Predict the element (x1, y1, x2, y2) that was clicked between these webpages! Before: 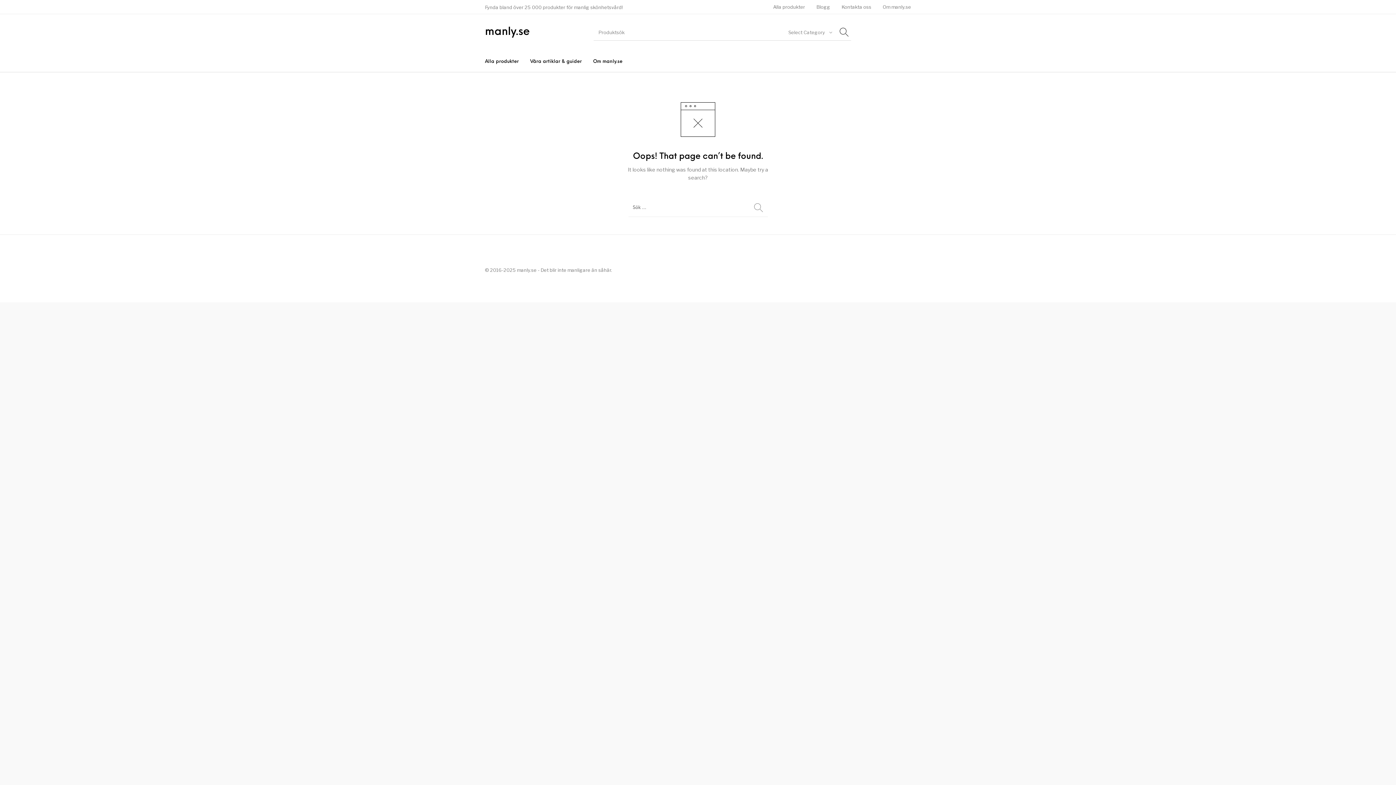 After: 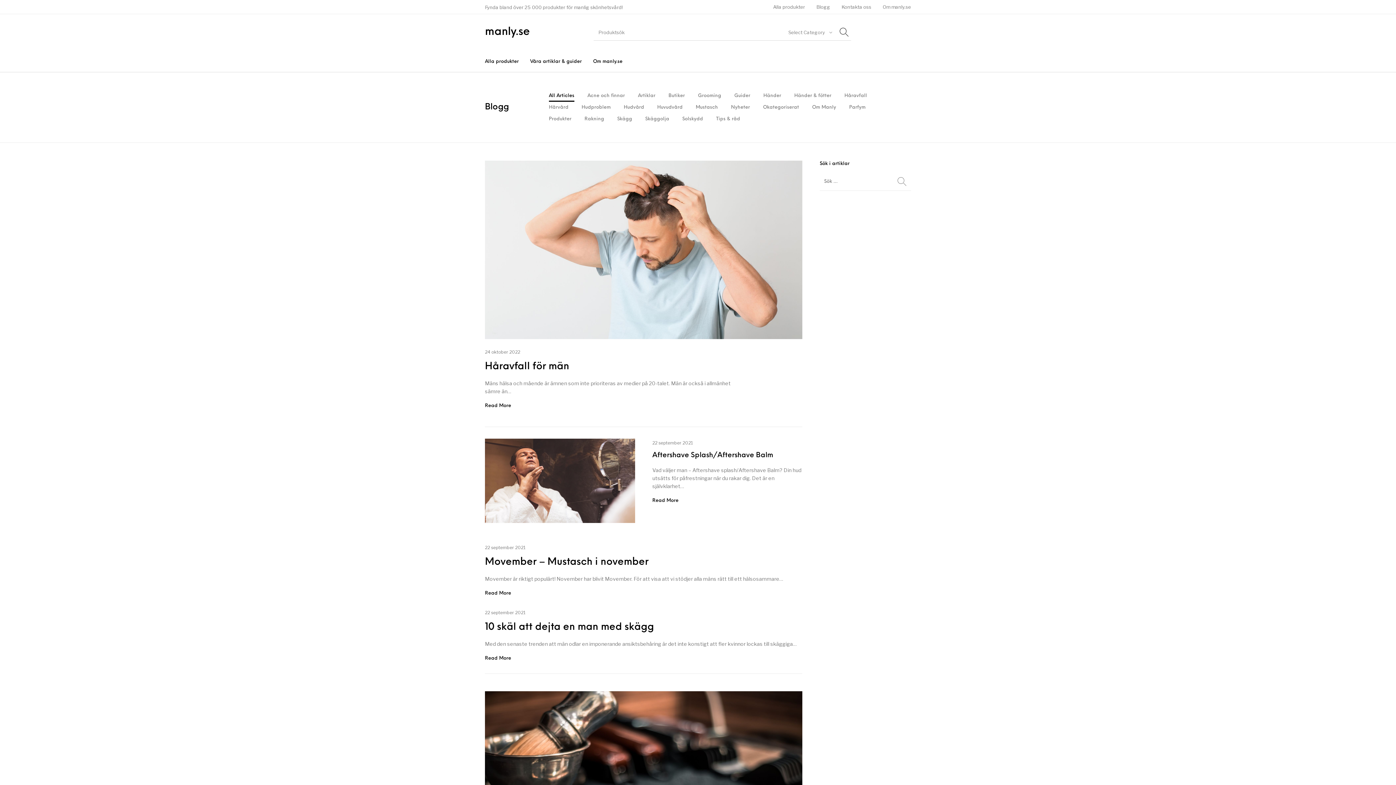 Action: bbox: (524, 51, 587, 71) label: Våra artiklar & guider